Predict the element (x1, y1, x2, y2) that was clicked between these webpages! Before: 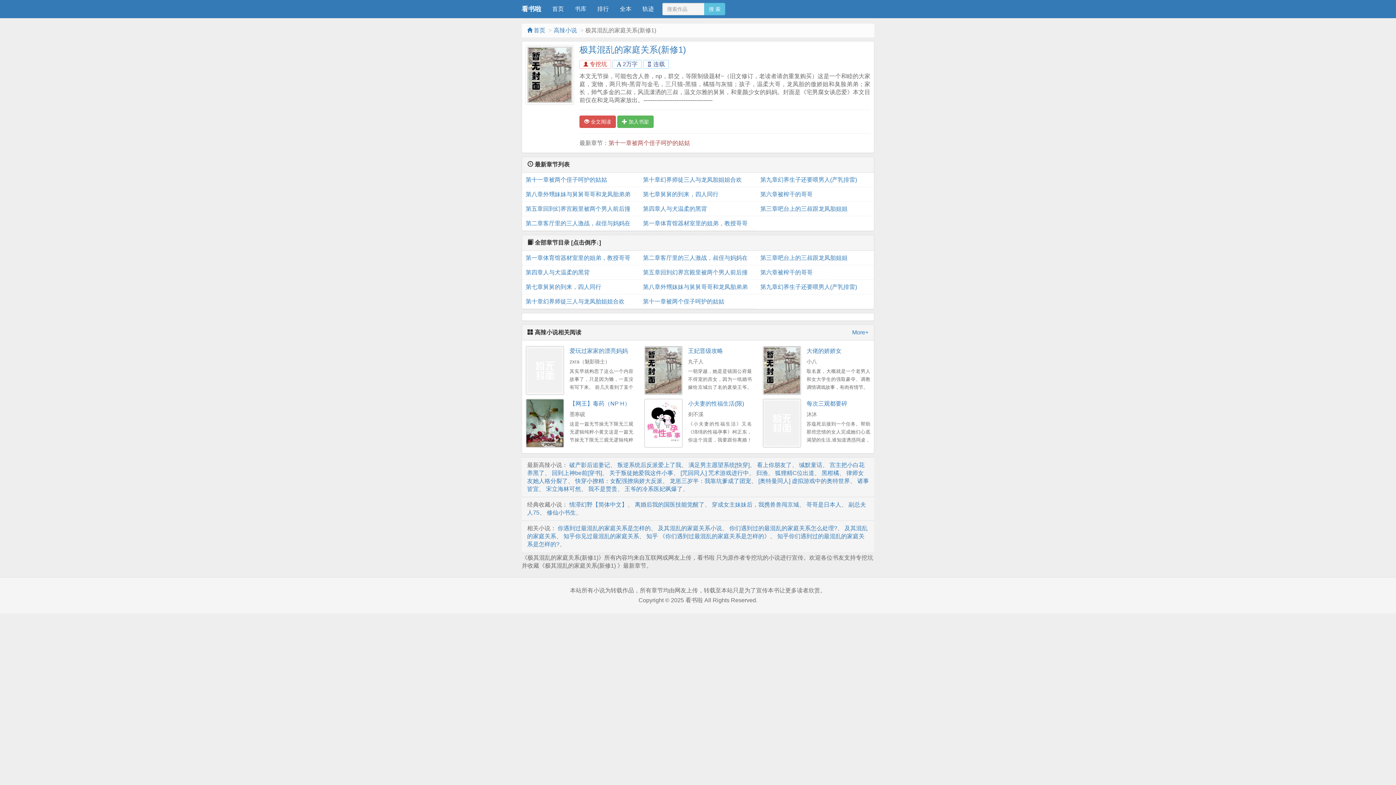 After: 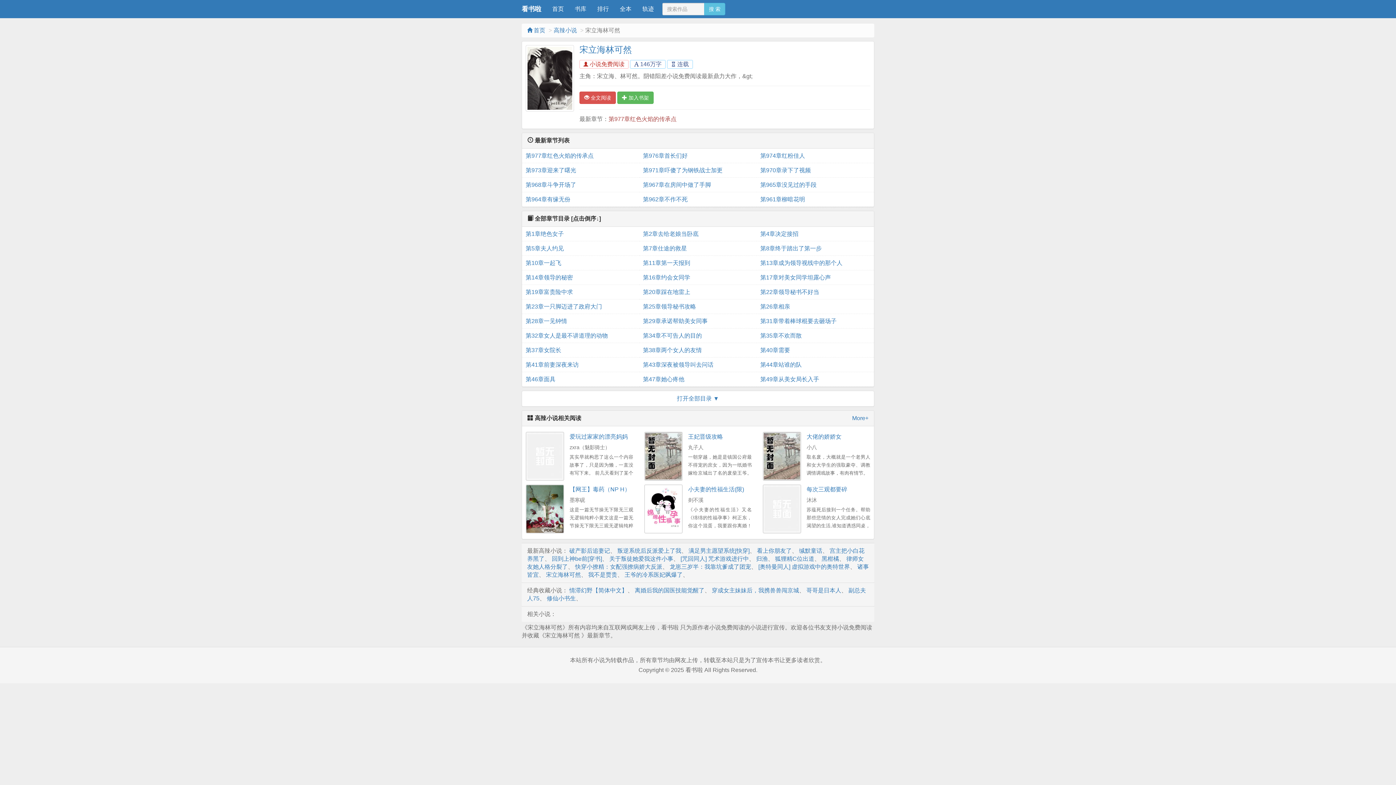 Action: label: 宋立海林可然 bbox: (546, 486, 581, 492)